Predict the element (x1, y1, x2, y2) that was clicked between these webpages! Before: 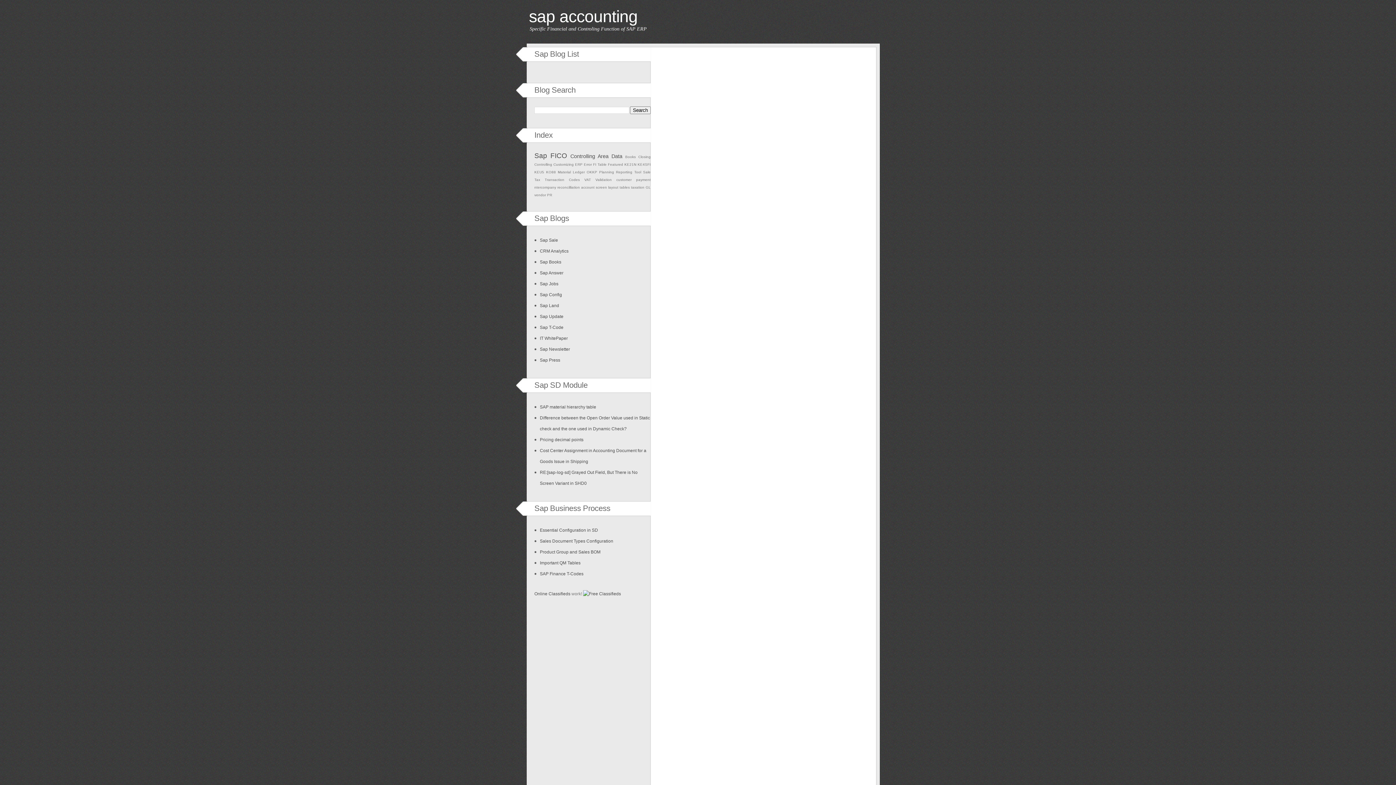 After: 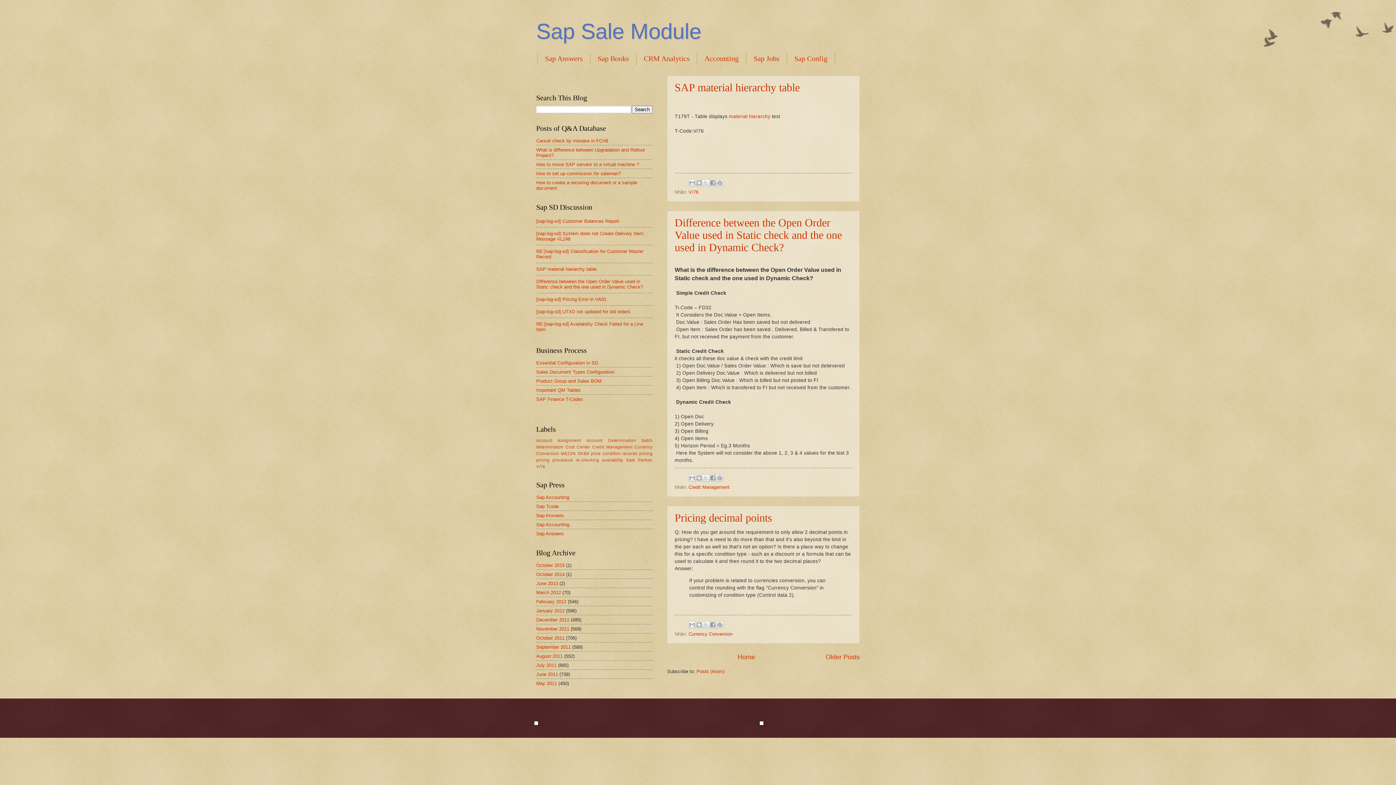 Action: label: Sap Sale bbox: (540, 237, 558, 242)